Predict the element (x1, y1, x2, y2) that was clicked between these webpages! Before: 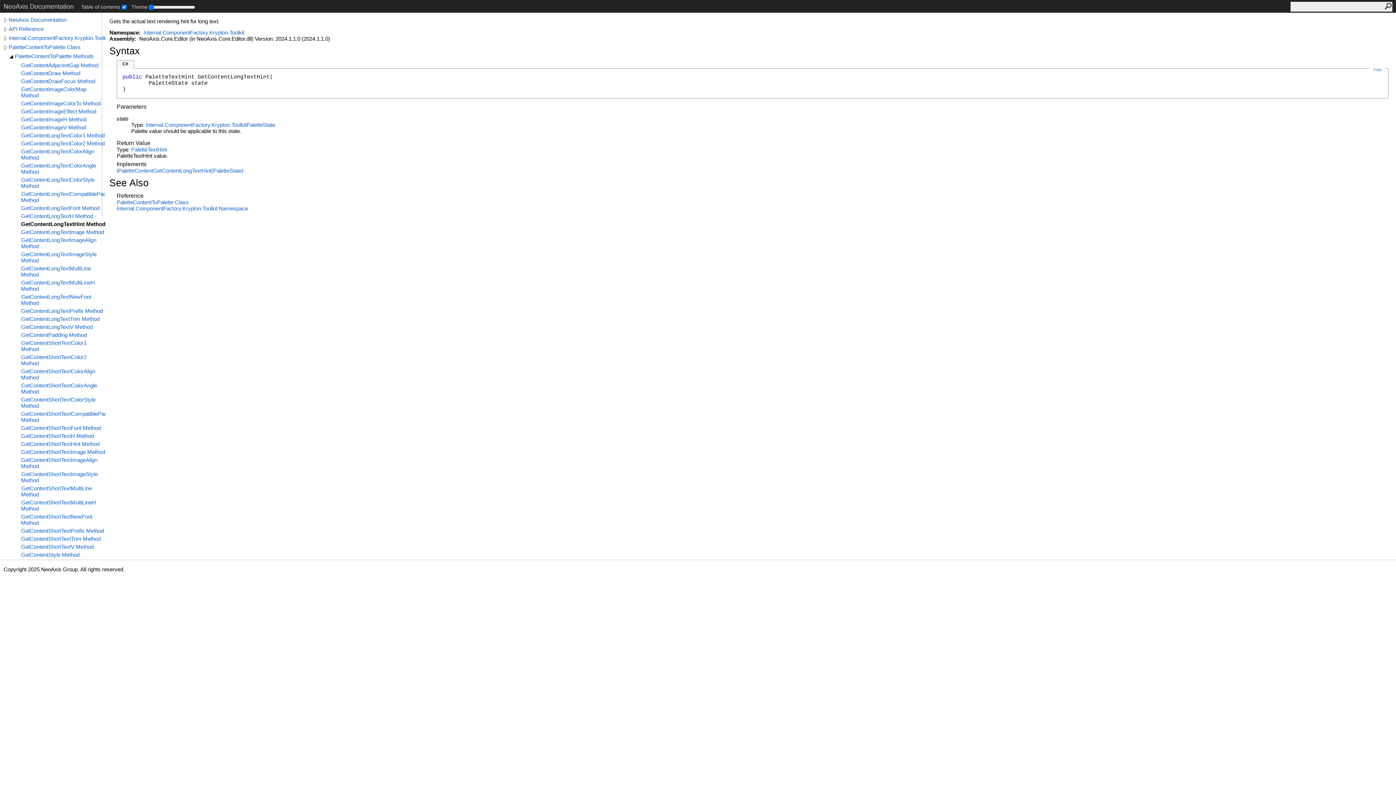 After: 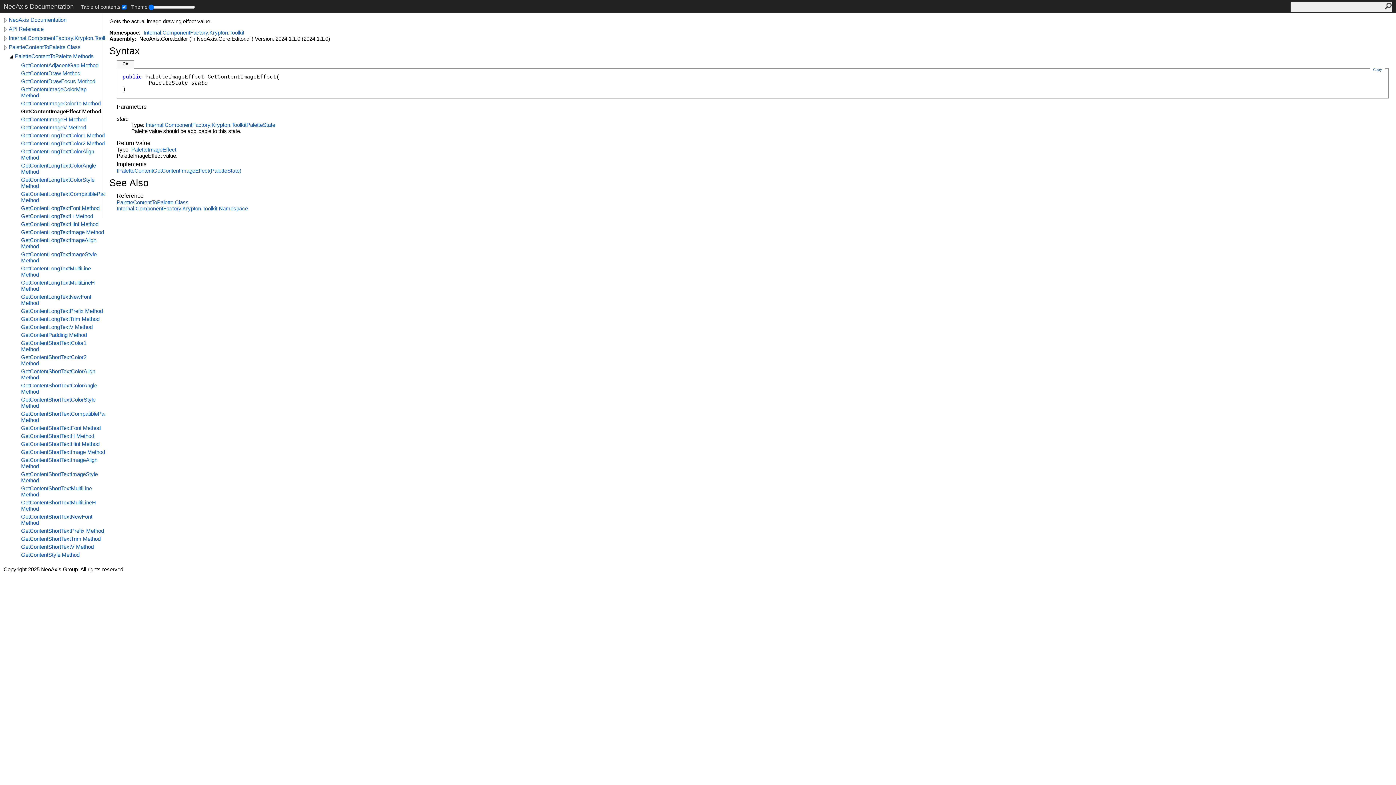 Action: bbox: (21, 108, 105, 114) label: GetContentImageEffect Method